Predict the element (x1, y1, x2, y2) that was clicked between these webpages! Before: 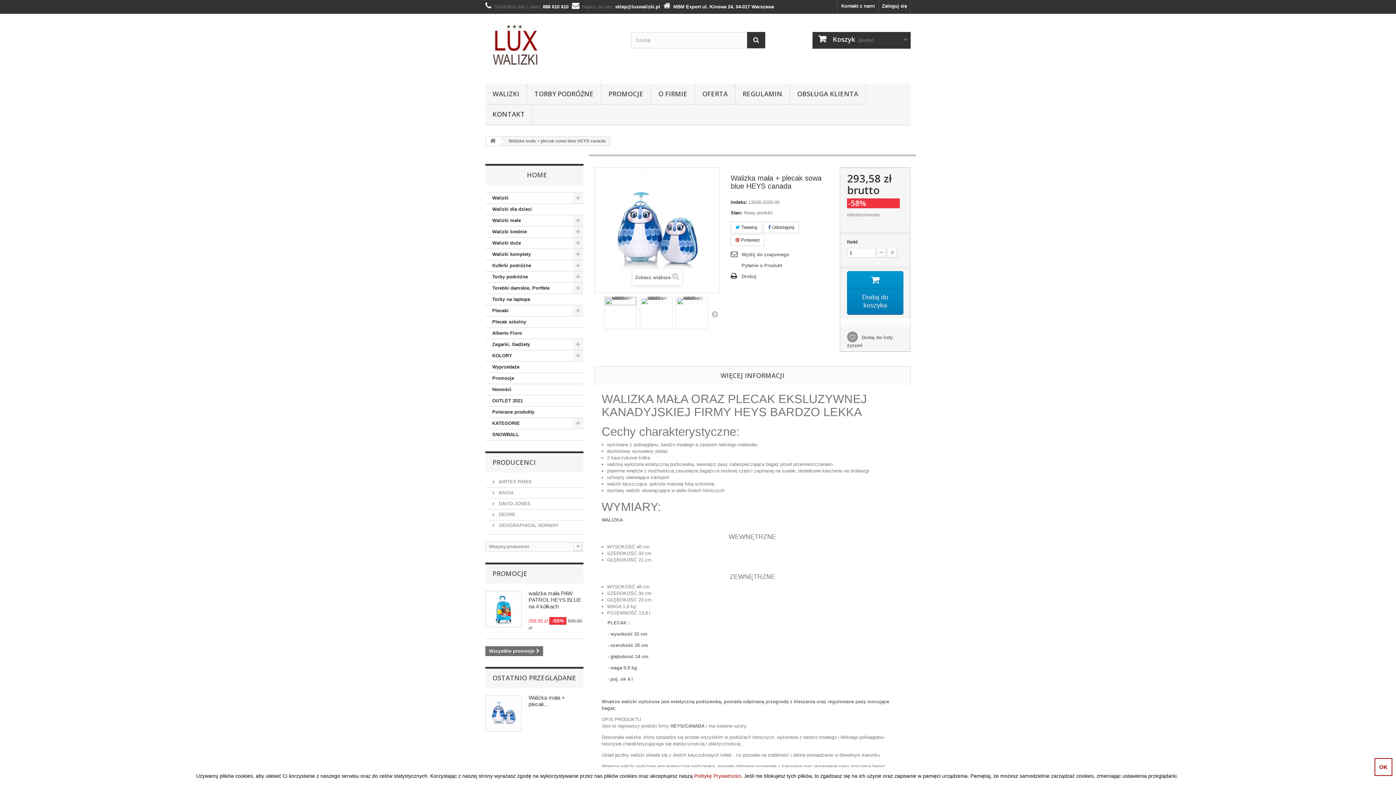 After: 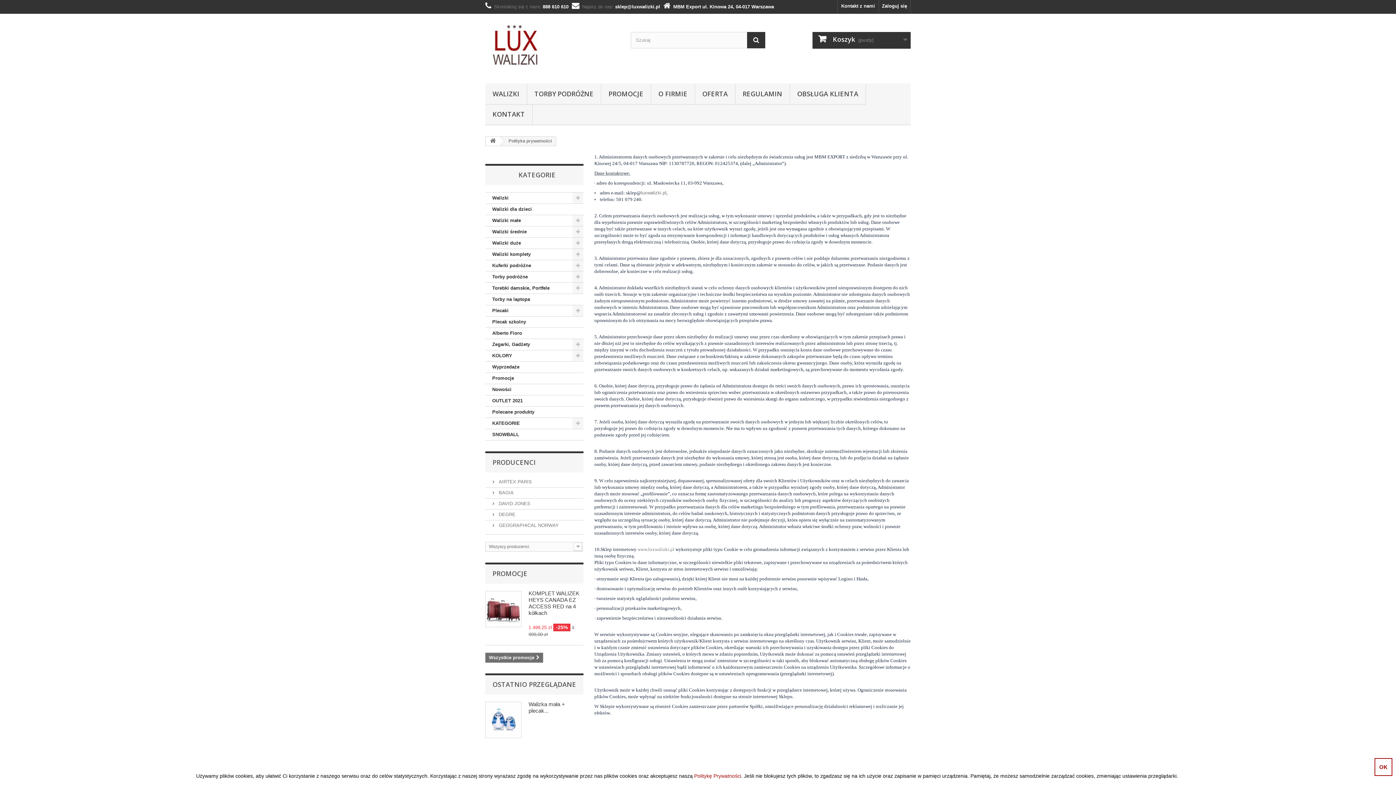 Action: bbox: (694, 773, 741, 779) label: Politykę Prywatności